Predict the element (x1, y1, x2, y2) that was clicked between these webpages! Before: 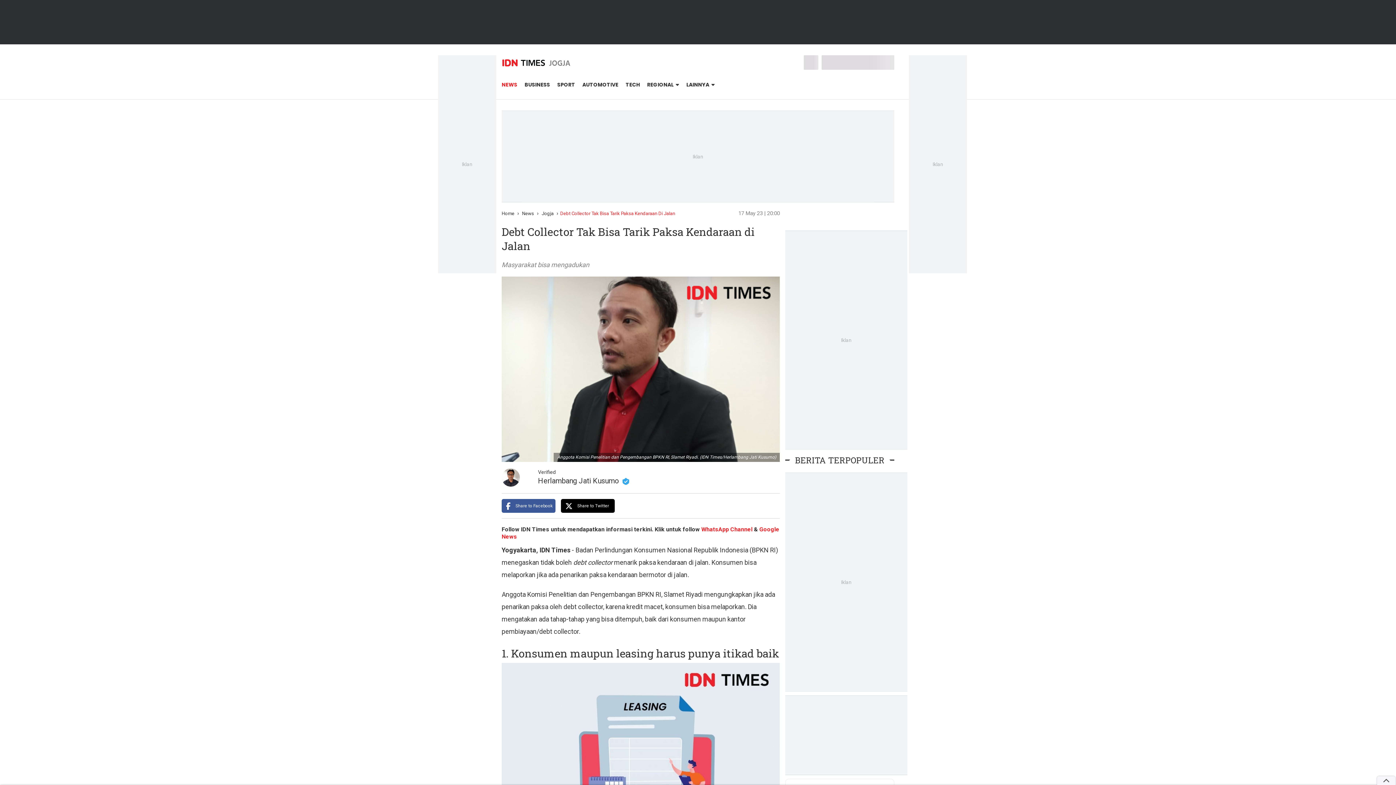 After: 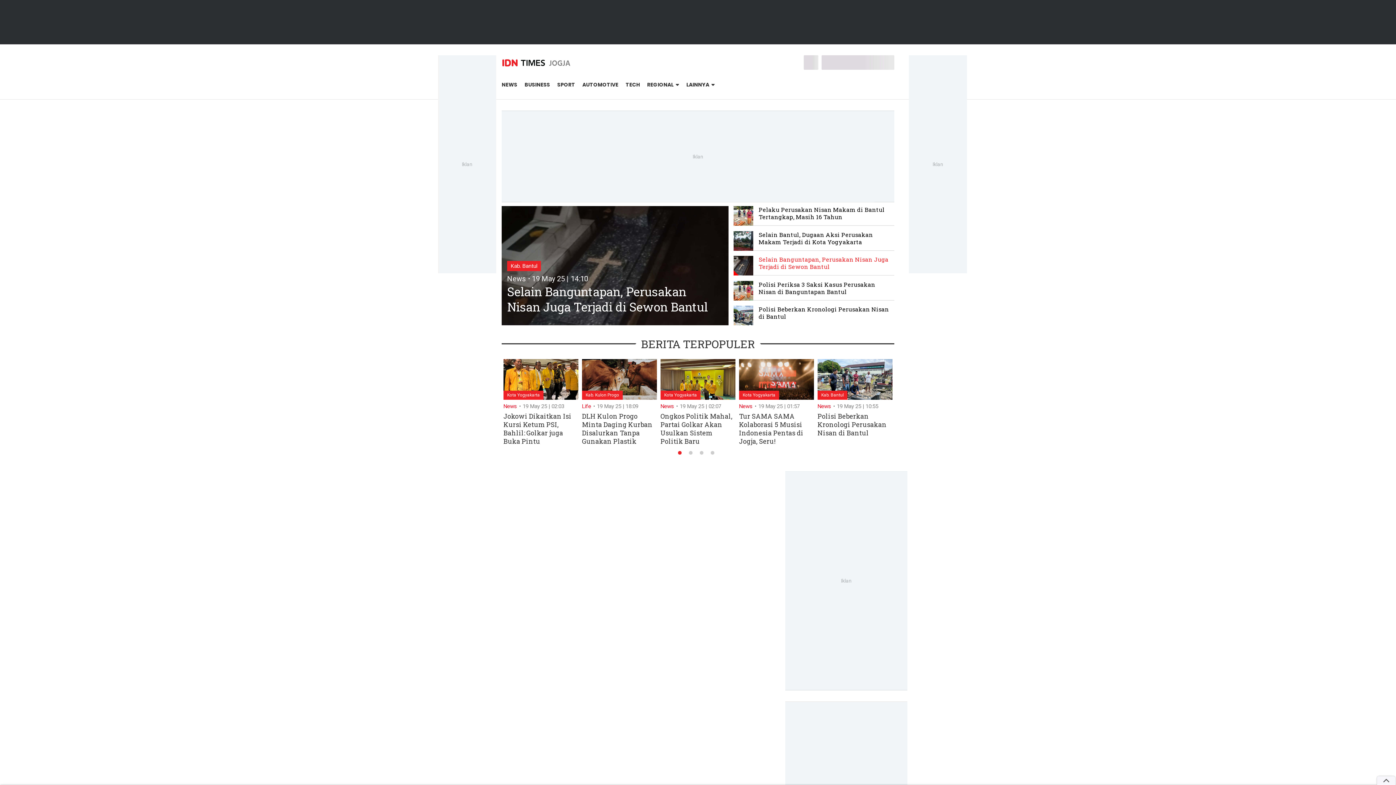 Action: bbox: (501, 210, 514, 216) label: Home